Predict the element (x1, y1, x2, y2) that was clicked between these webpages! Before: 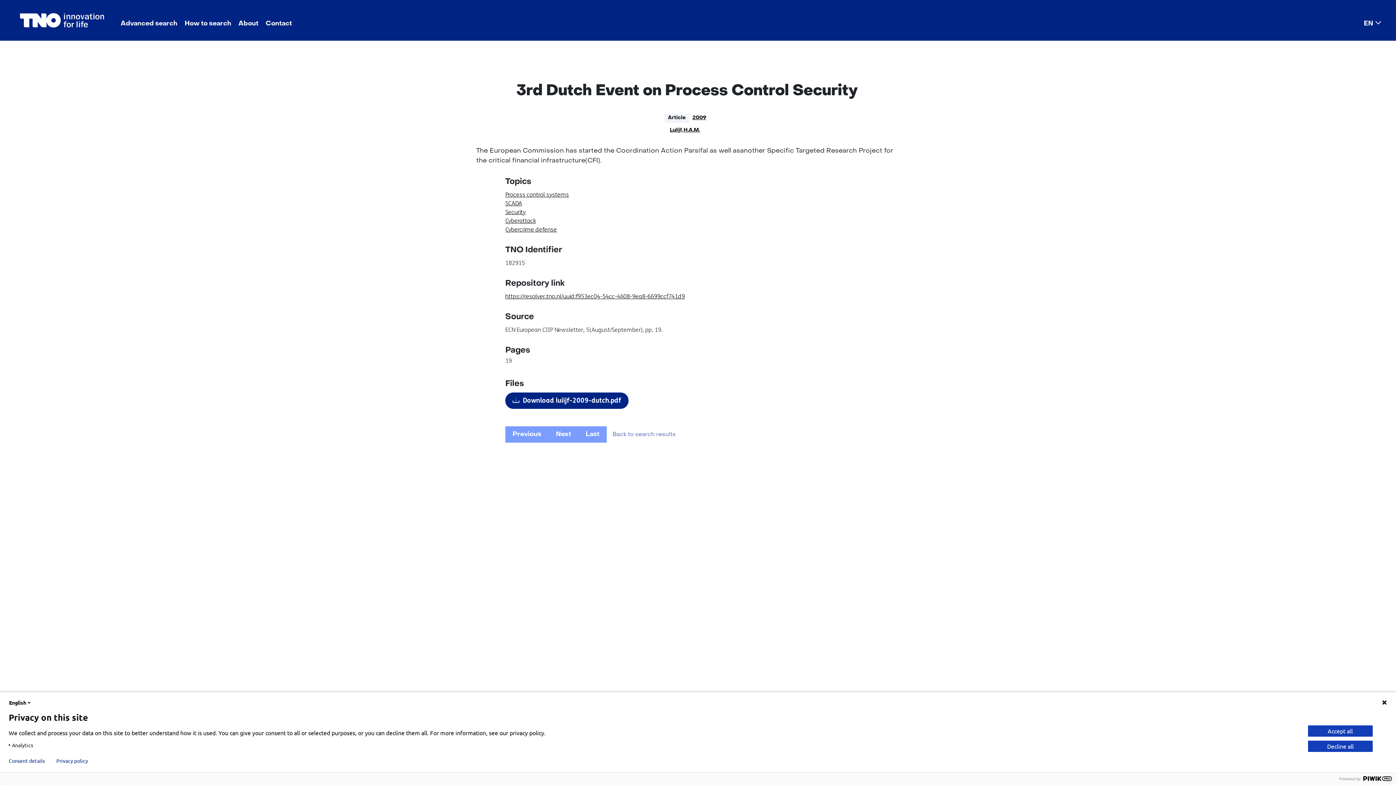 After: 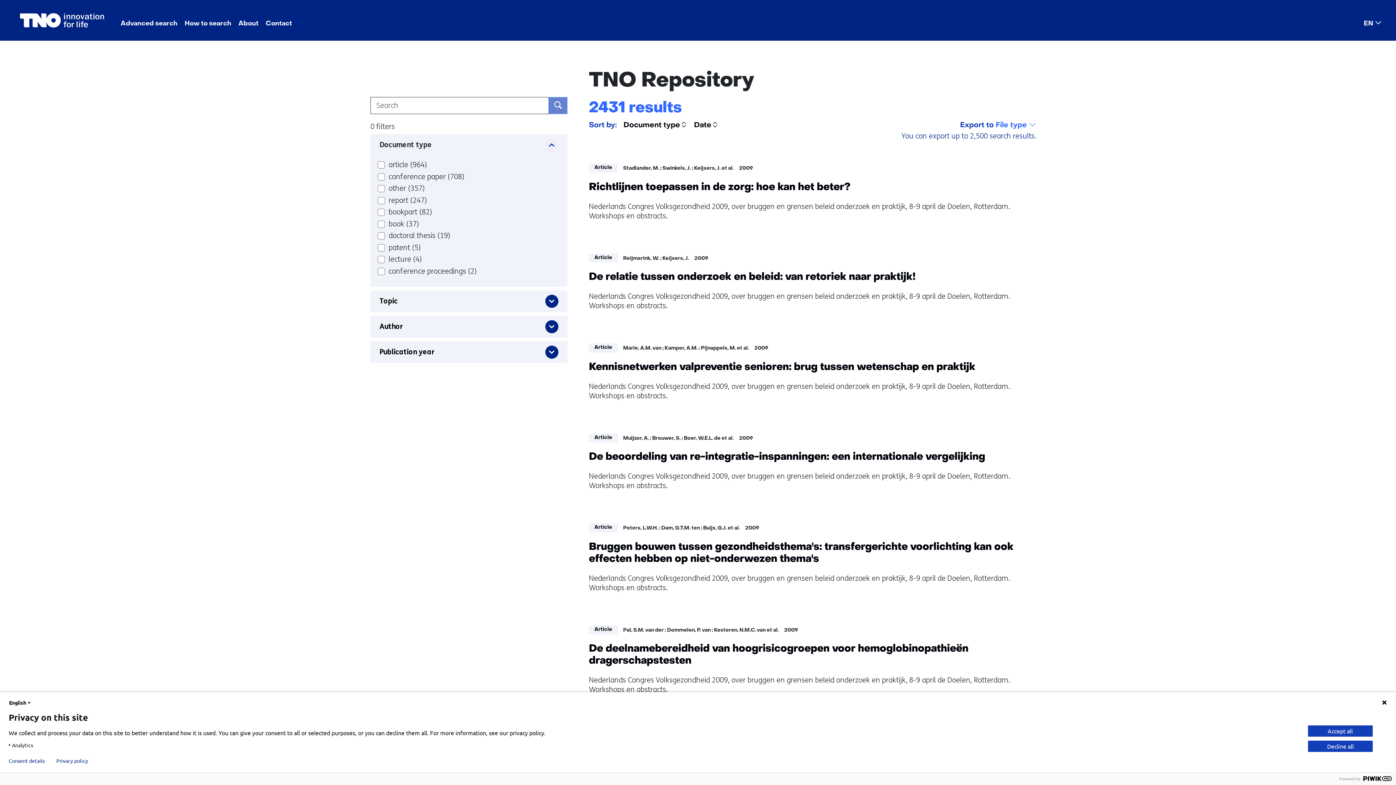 Action: bbox: (692, 115, 706, 120) label: 2009